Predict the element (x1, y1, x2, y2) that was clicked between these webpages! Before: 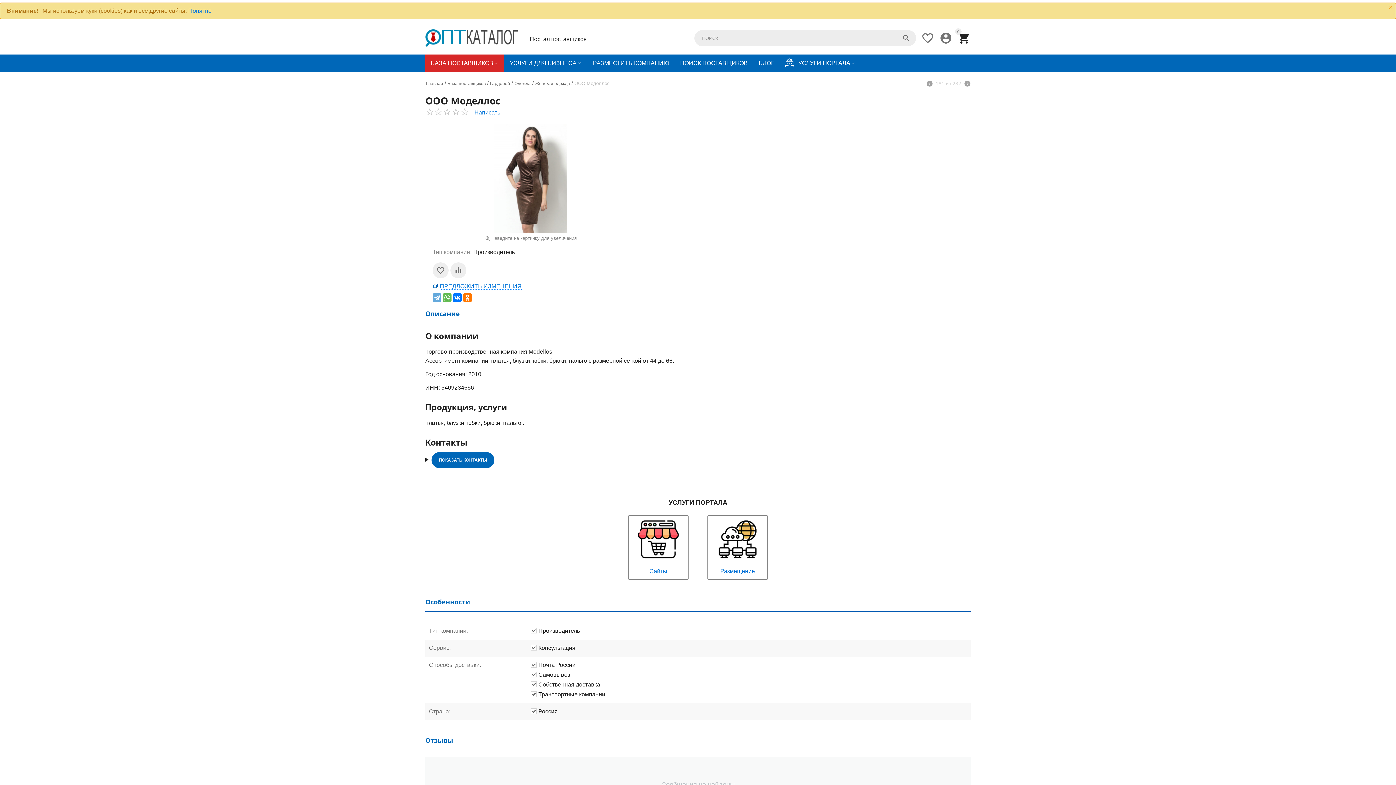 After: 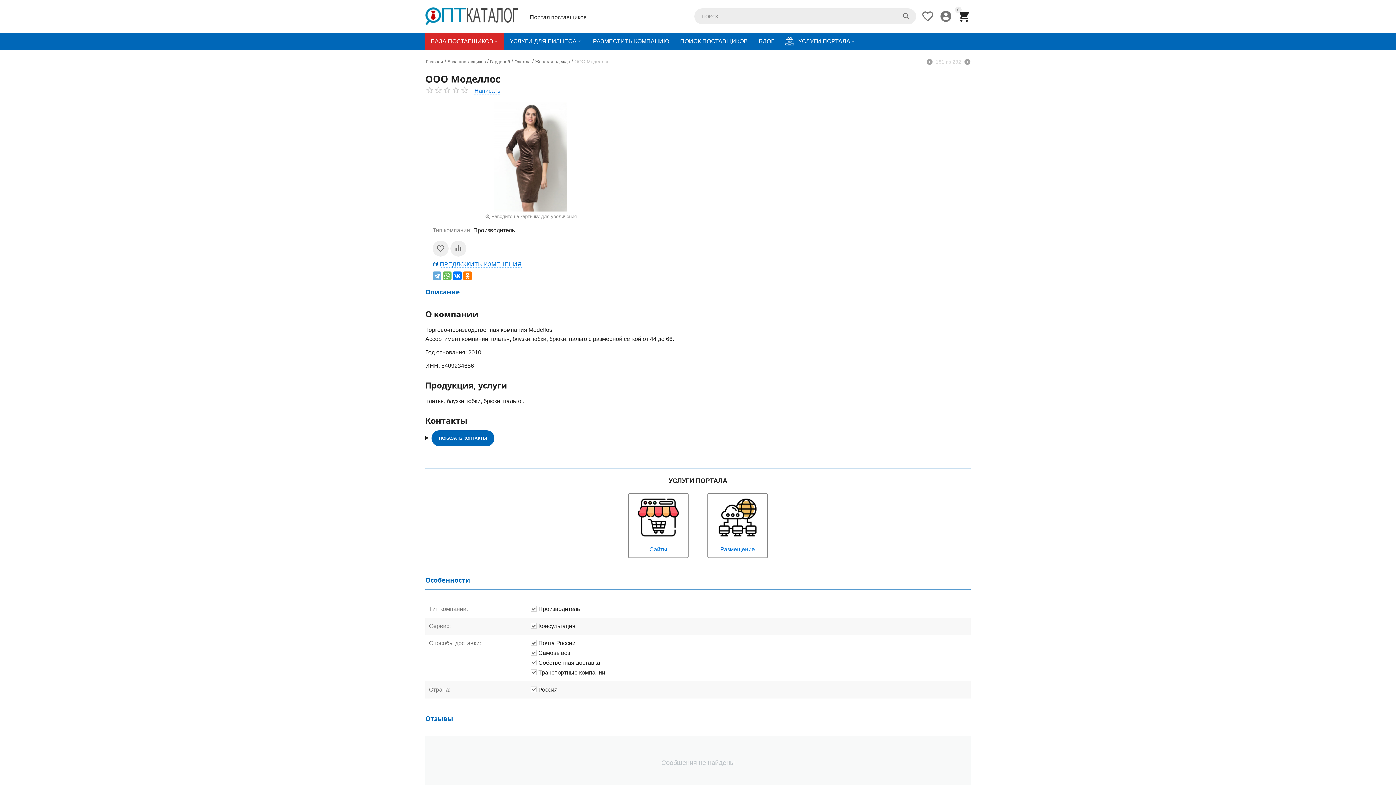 Action: bbox: (1389, 4, 1393, 10) label: ×